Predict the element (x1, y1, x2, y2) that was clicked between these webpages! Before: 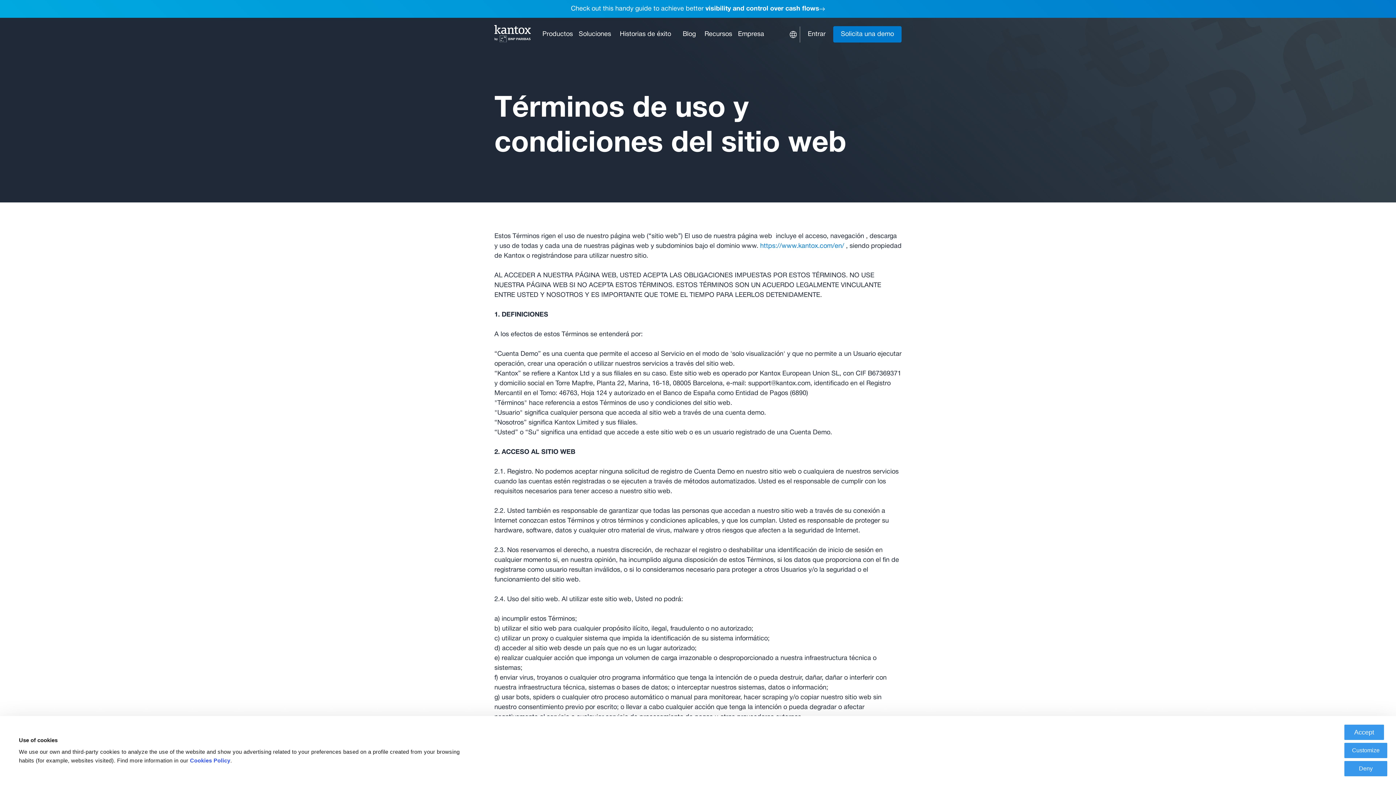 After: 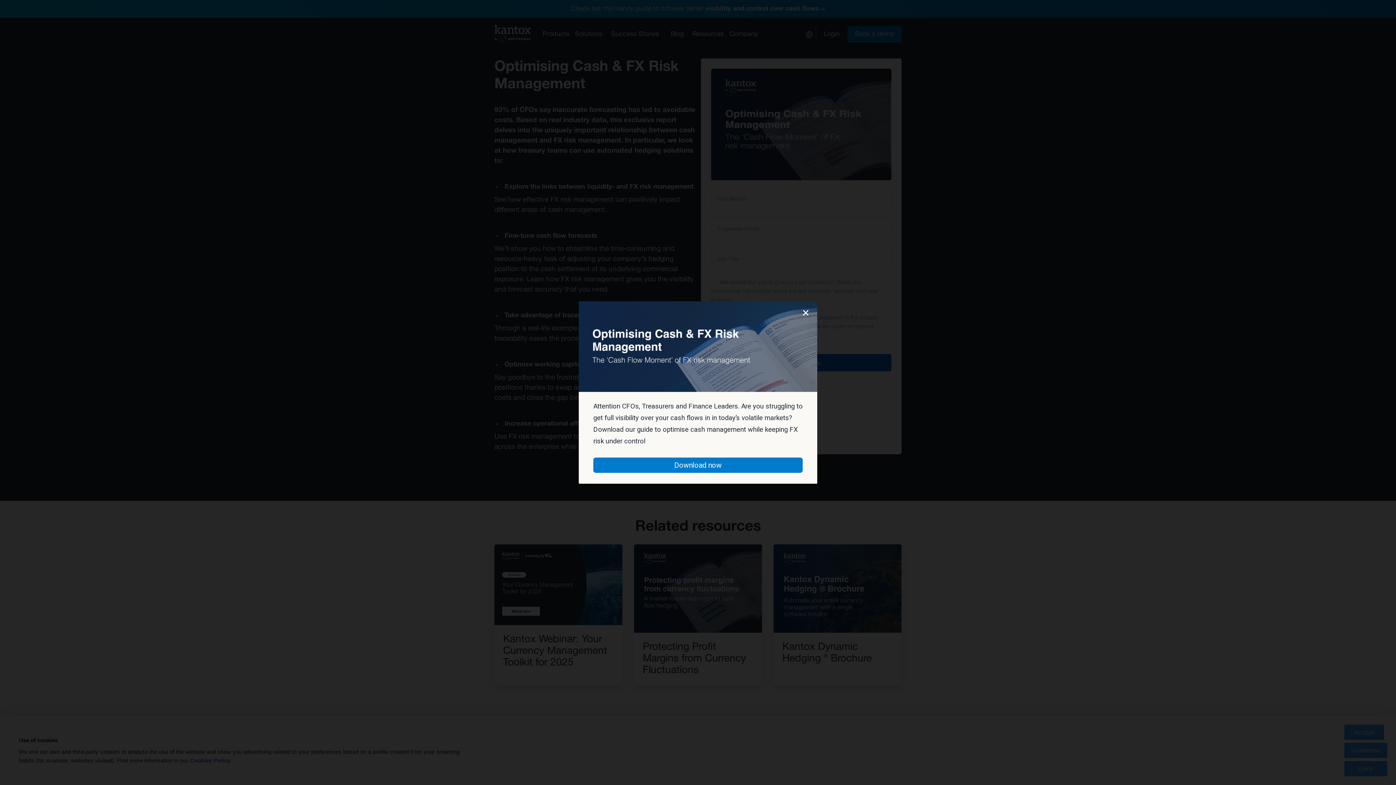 Action: label: Check out this handy guide to achieve better visibility and control over cash flows bbox: (0, 3, 1396, 14)